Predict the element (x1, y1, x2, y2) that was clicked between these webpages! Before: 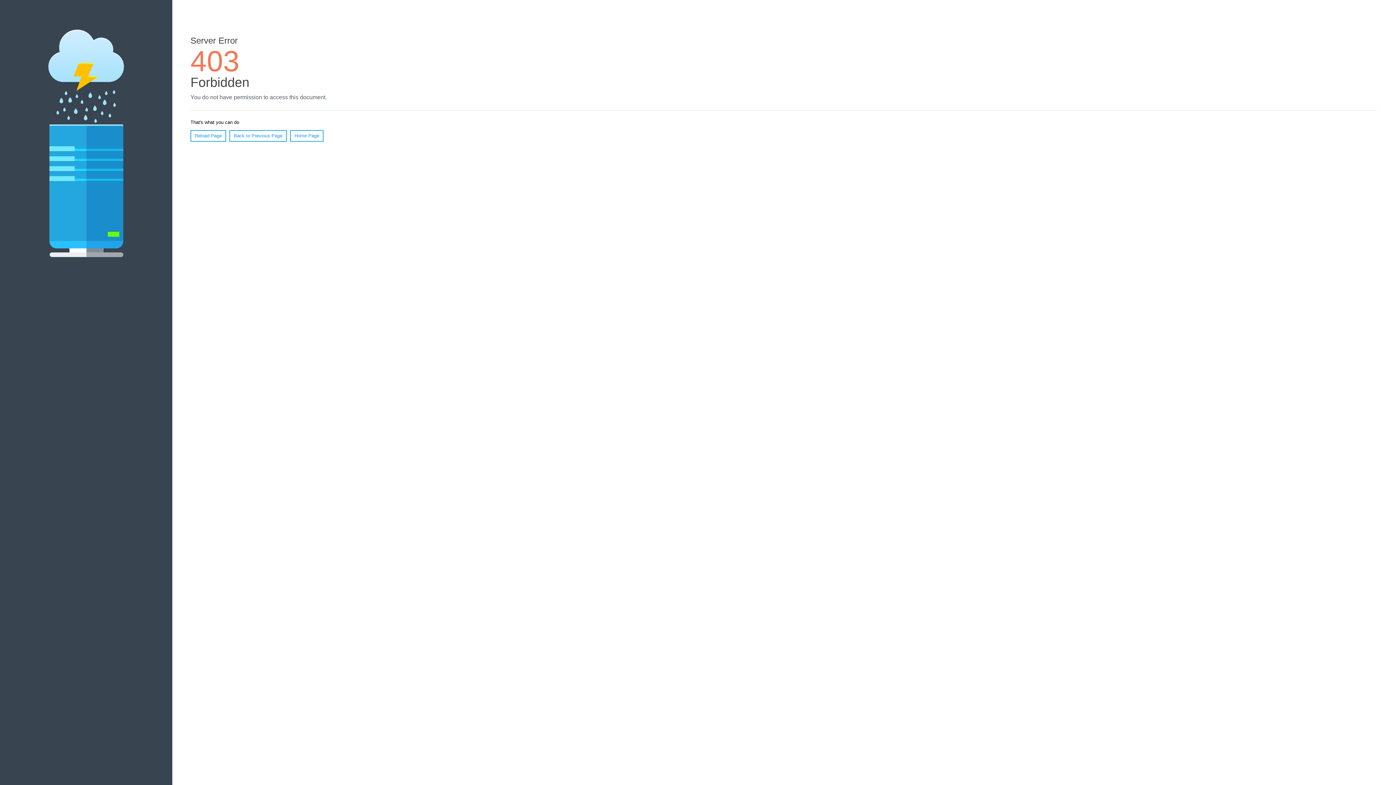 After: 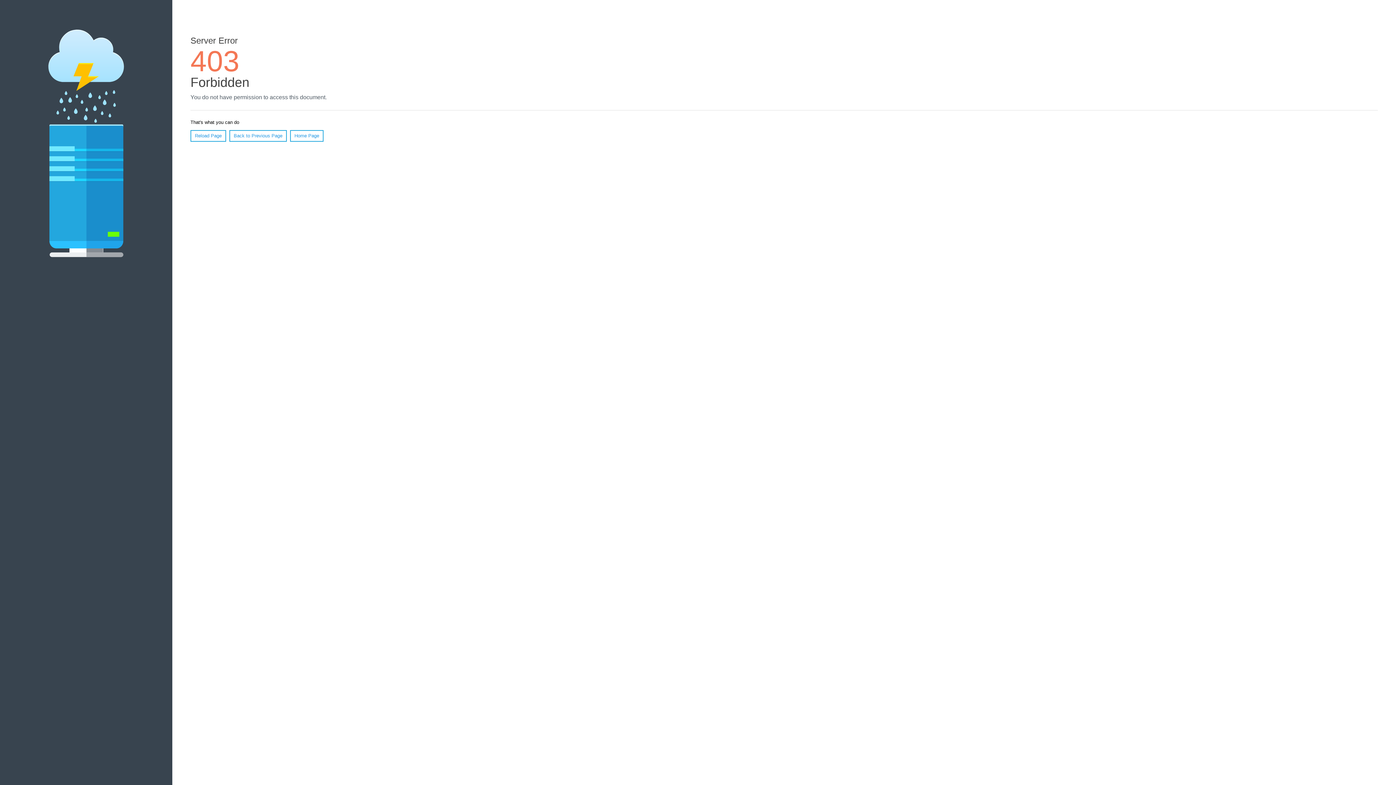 Action: bbox: (290, 130, 323, 141) label: Home Page